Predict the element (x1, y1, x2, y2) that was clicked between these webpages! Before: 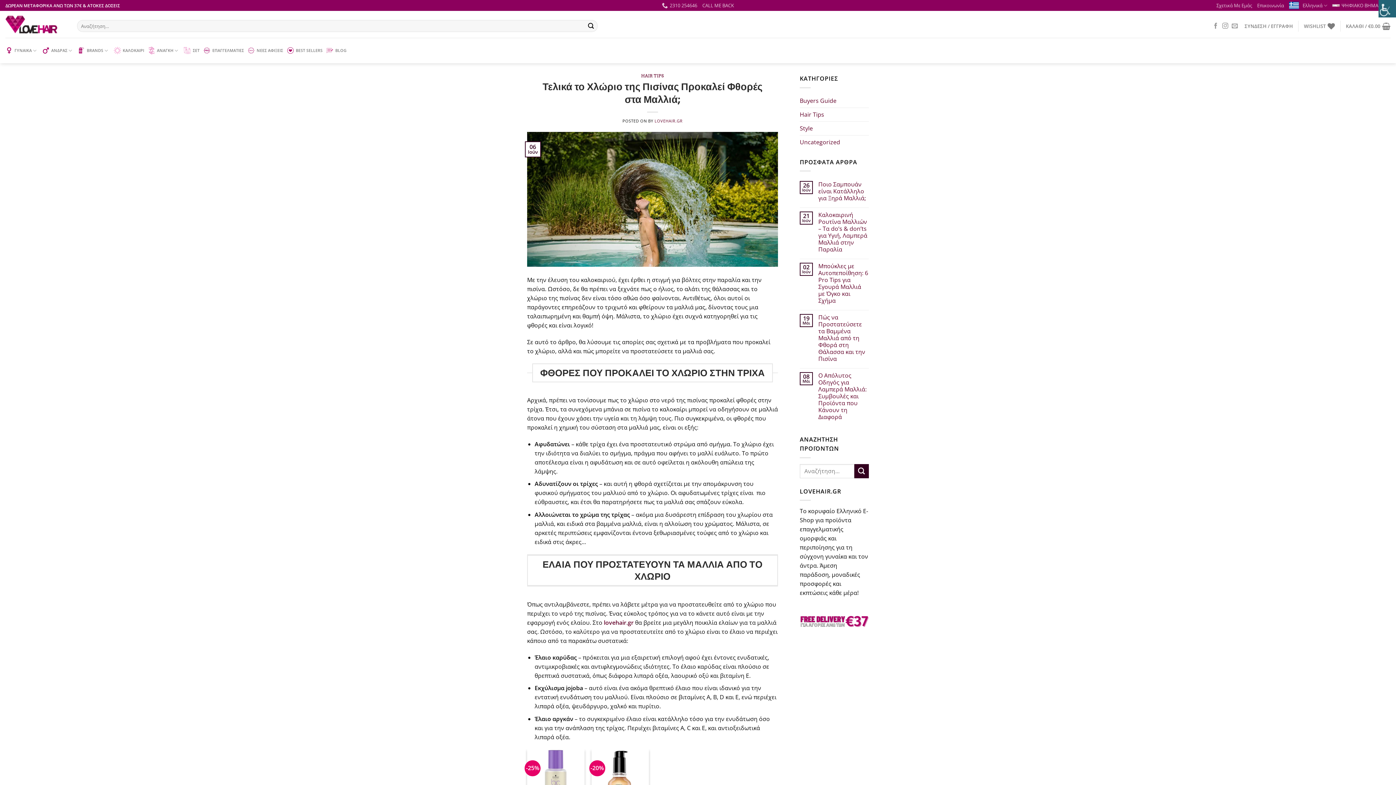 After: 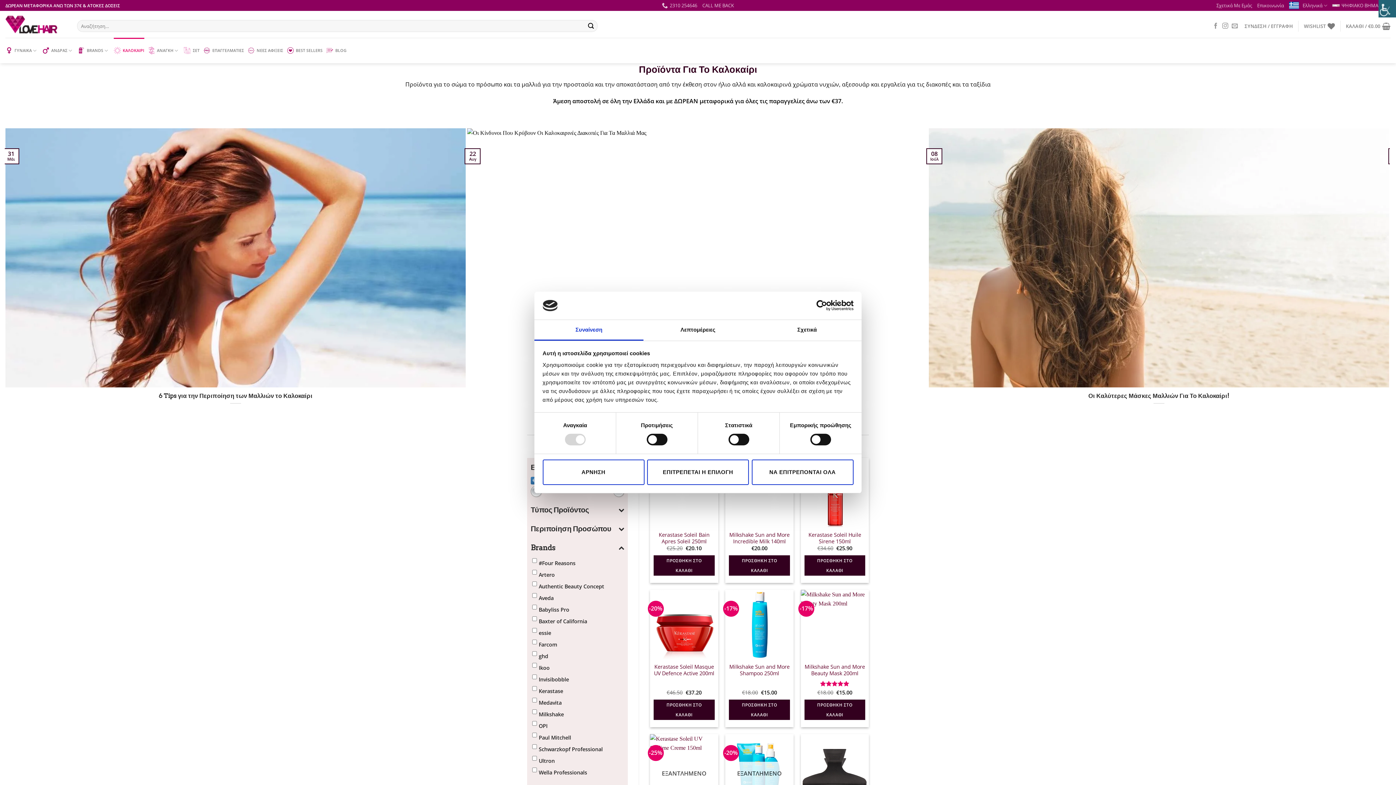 Action: bbox: (113, 37, 144, 63) label: ΚΑΛΟΚΑΙΡΙ